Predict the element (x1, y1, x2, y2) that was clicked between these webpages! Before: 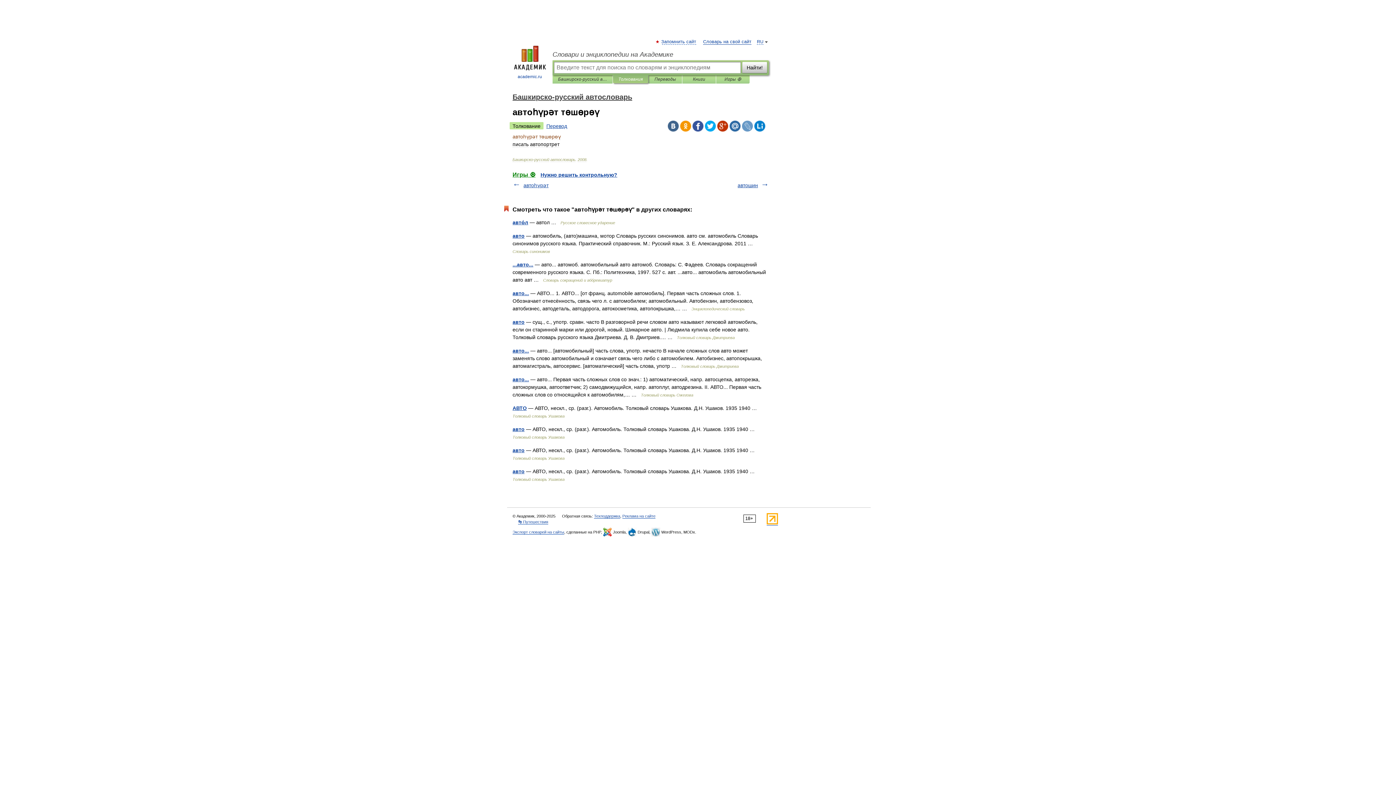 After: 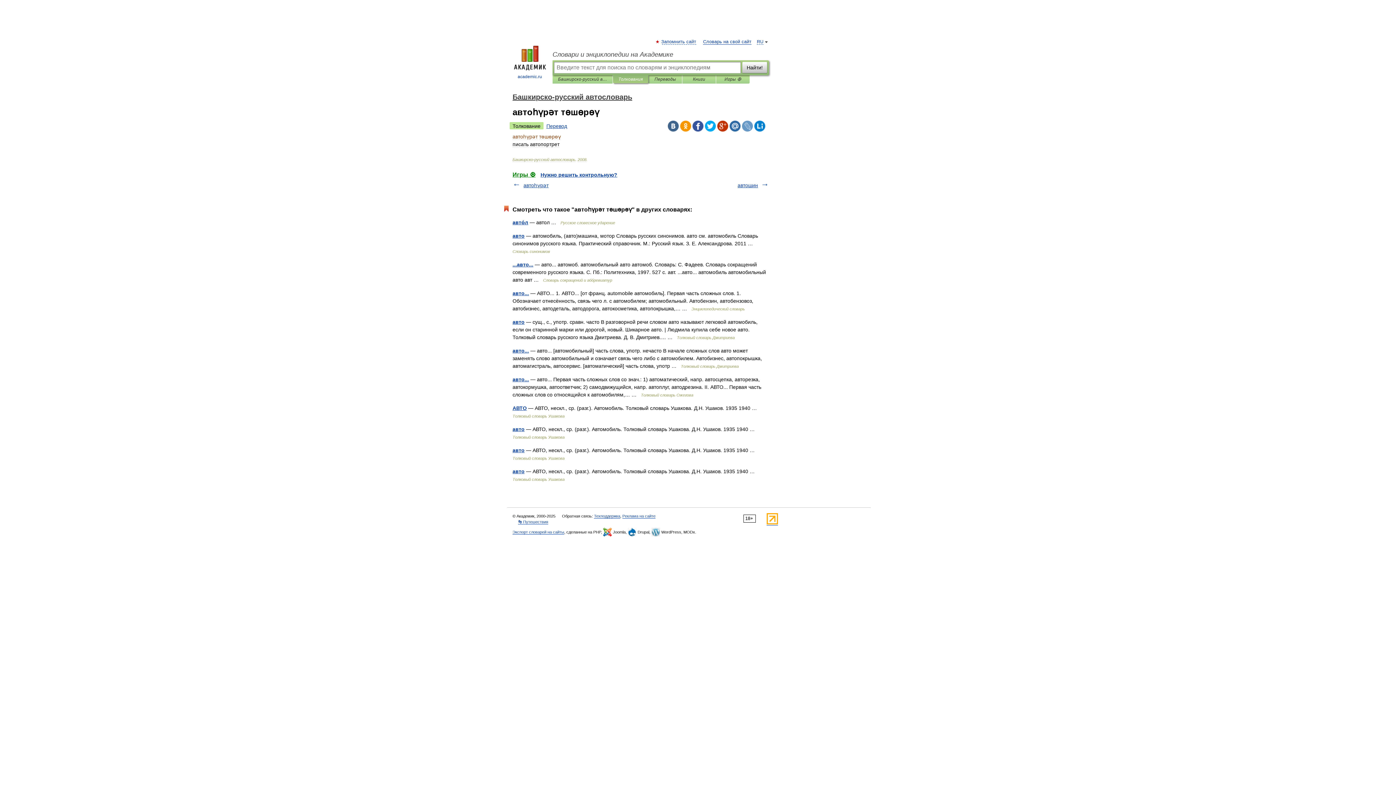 Action: bbox: (705, 120, 716, 131)